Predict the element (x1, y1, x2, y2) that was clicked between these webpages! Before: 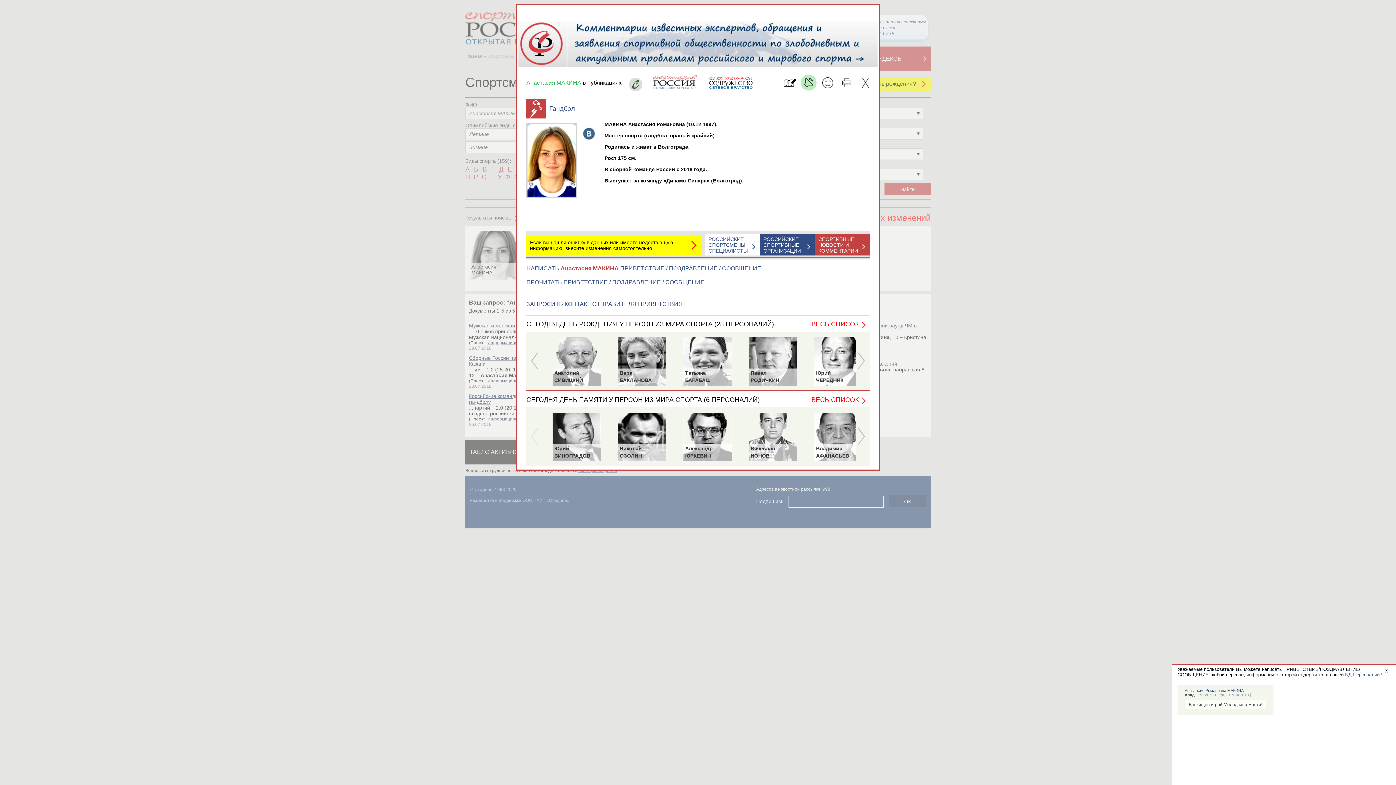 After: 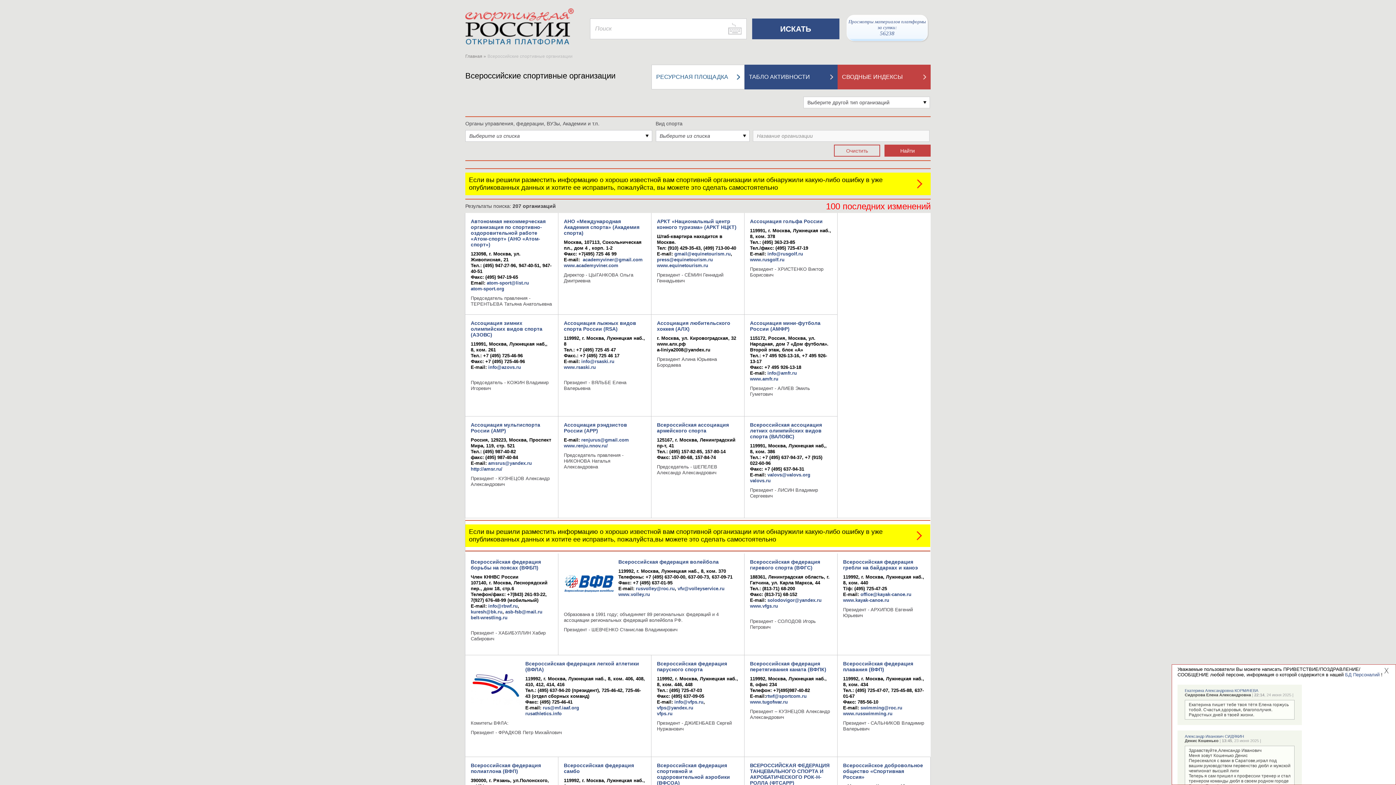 Action: bbox: (759, 234, 814, 255) label: РОССИЙСКИЕ
СПОРТИВНЫЕ
ОРГАНИЗАЦИИ